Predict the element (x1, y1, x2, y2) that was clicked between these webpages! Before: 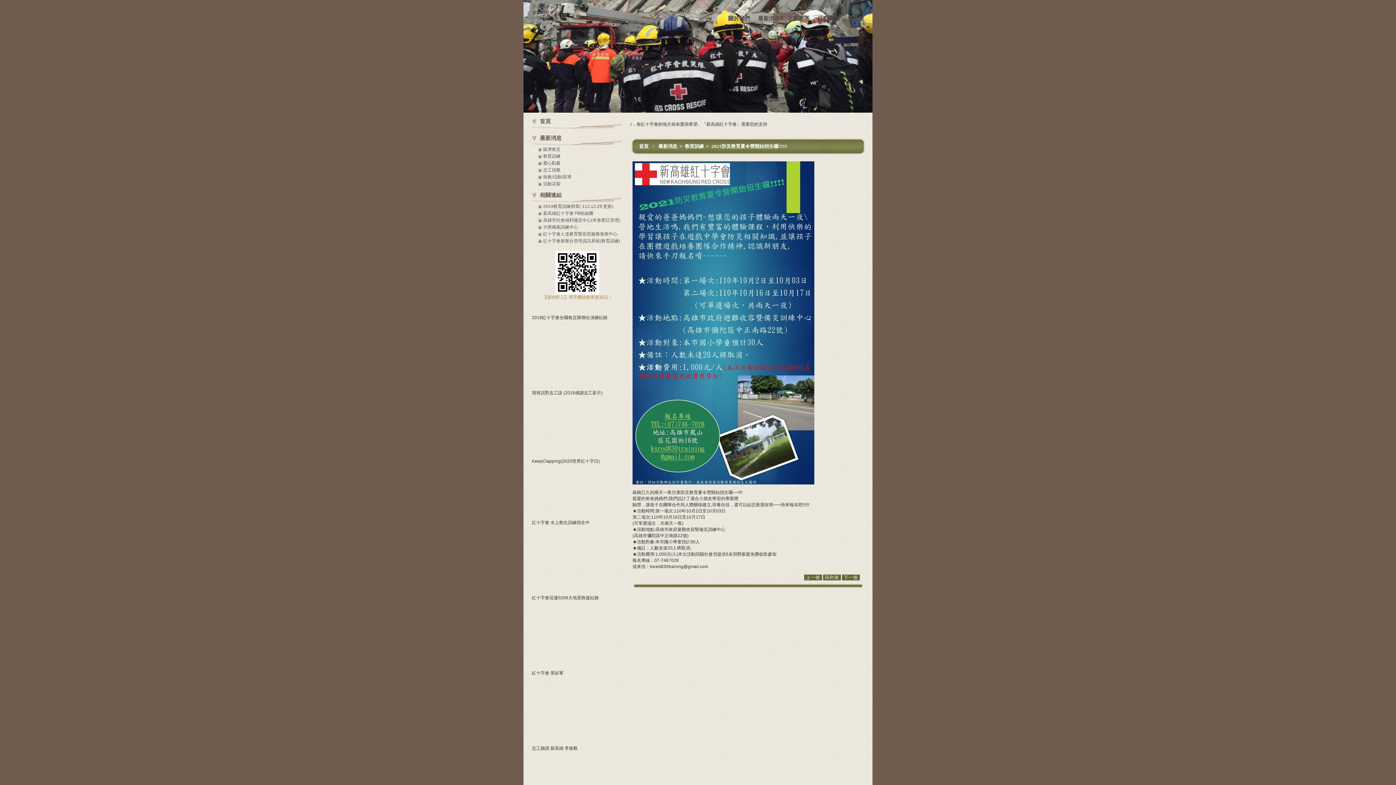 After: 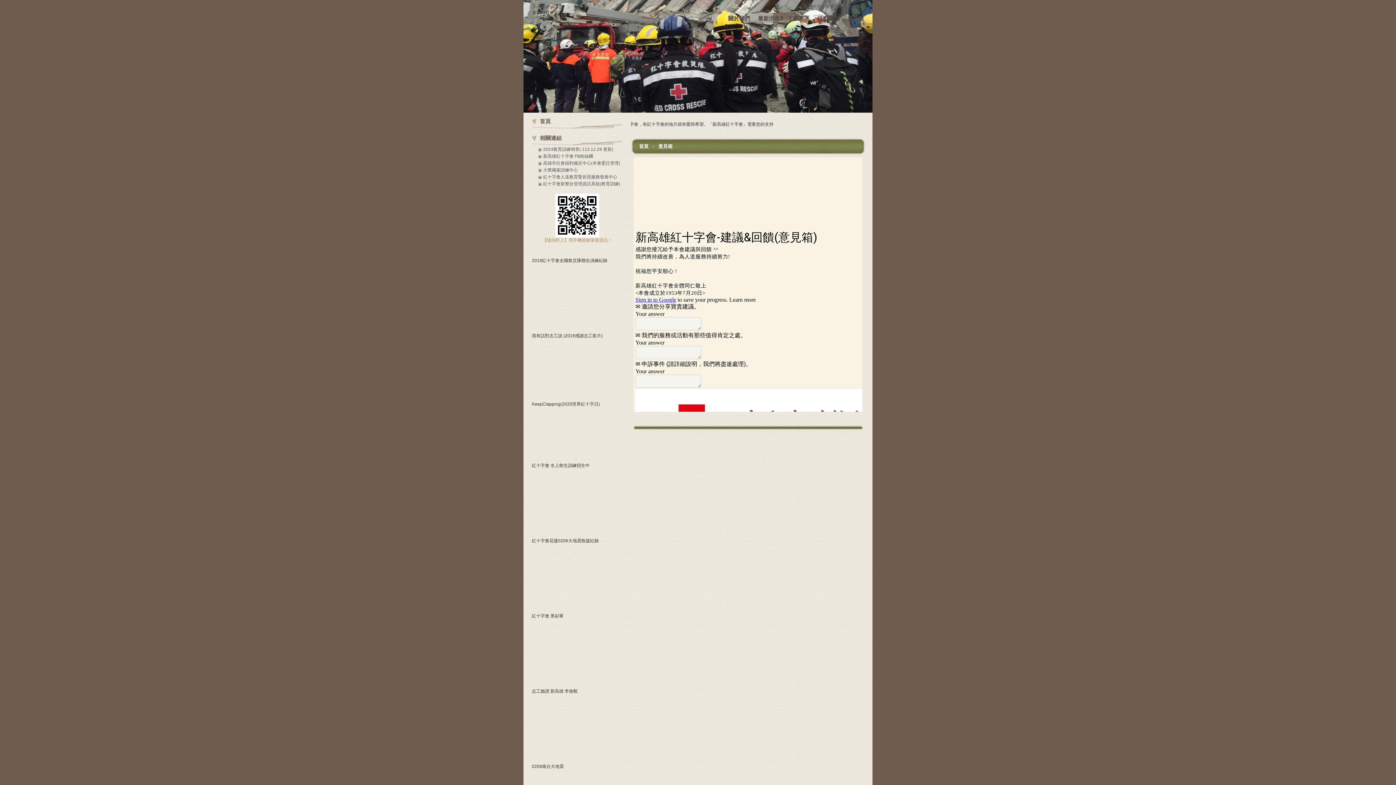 Action: label: 意見箱 bbox: (845, 14, 866, 22)